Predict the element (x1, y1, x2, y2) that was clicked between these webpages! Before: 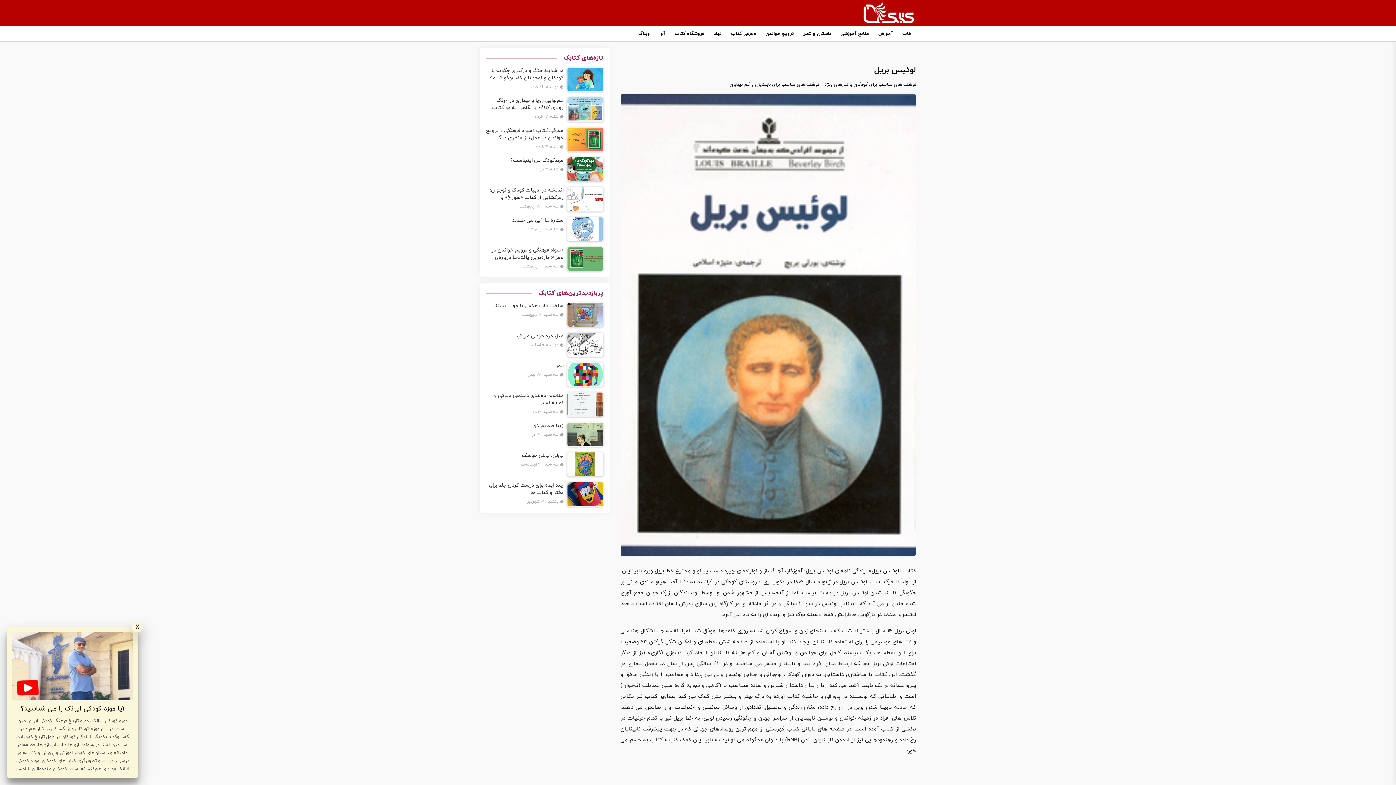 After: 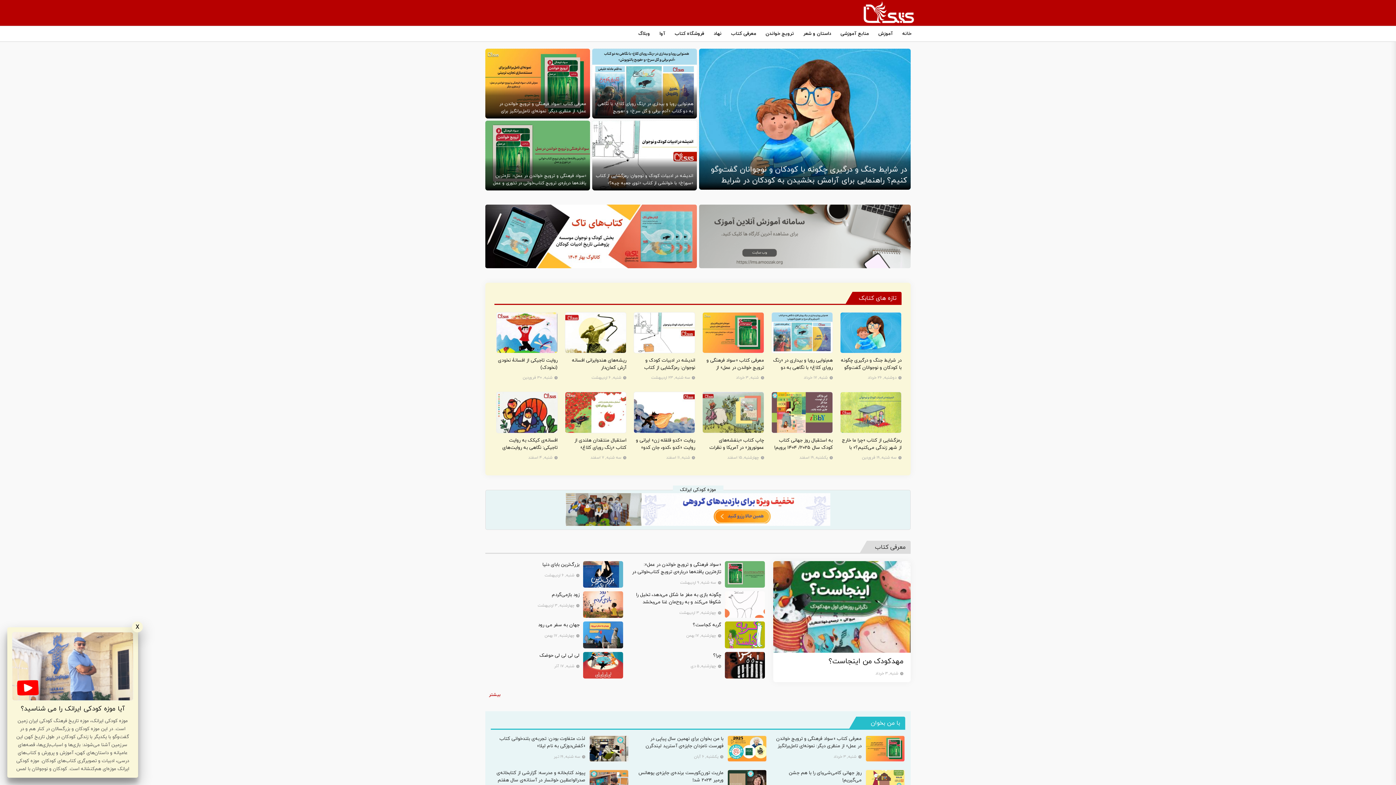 Action: label: خانه bbox: (897, 26, 916, 41)